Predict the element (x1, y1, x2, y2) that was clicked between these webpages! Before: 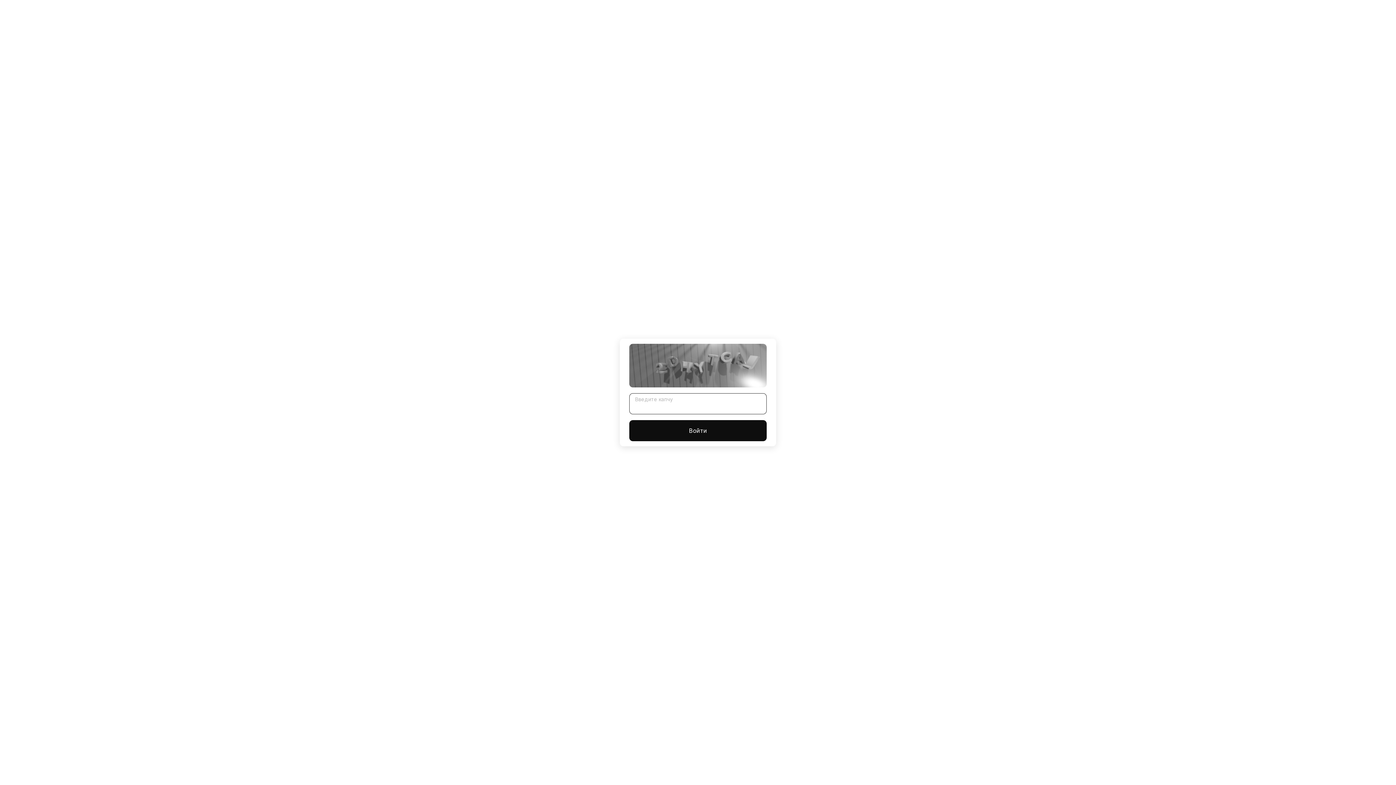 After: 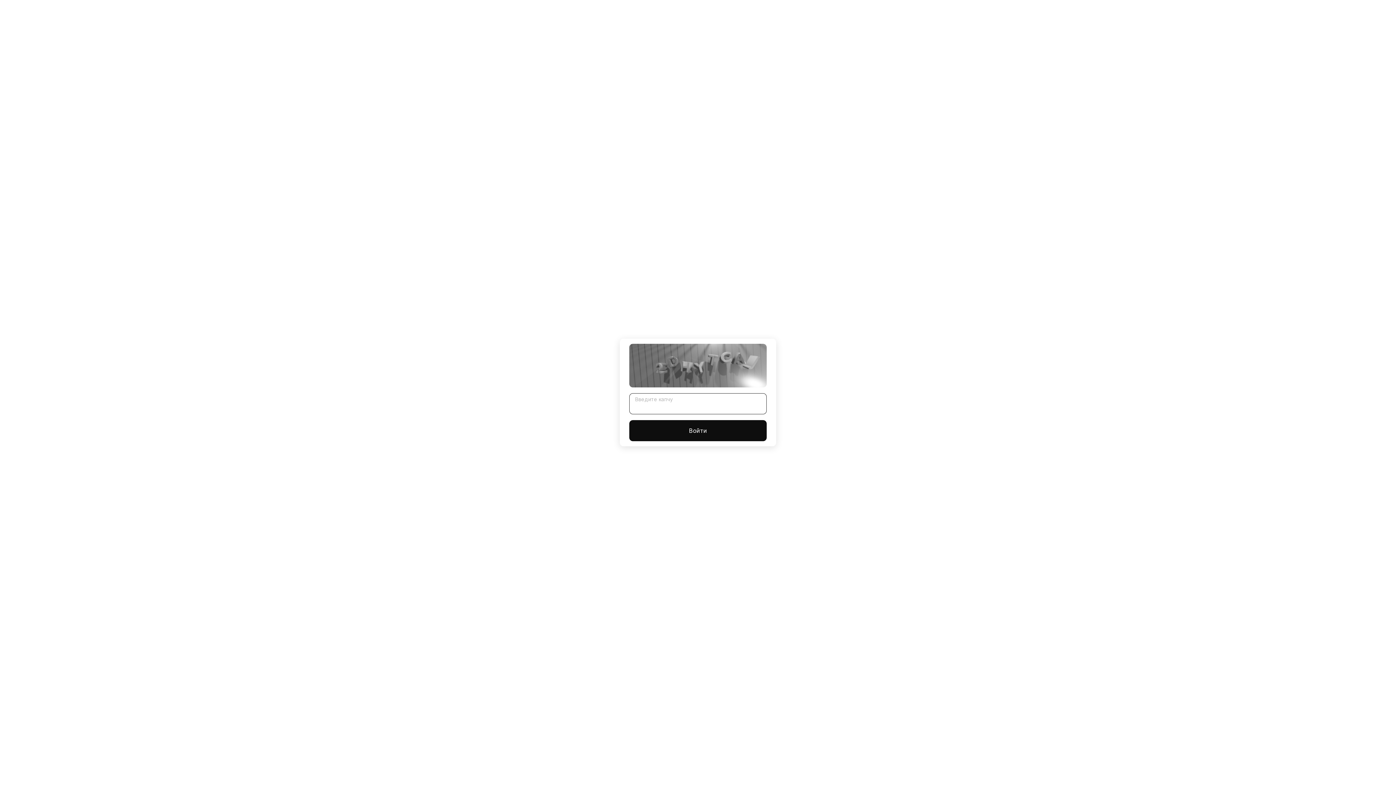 Action: bbox: (629, 420, 766, 441) label: Войти